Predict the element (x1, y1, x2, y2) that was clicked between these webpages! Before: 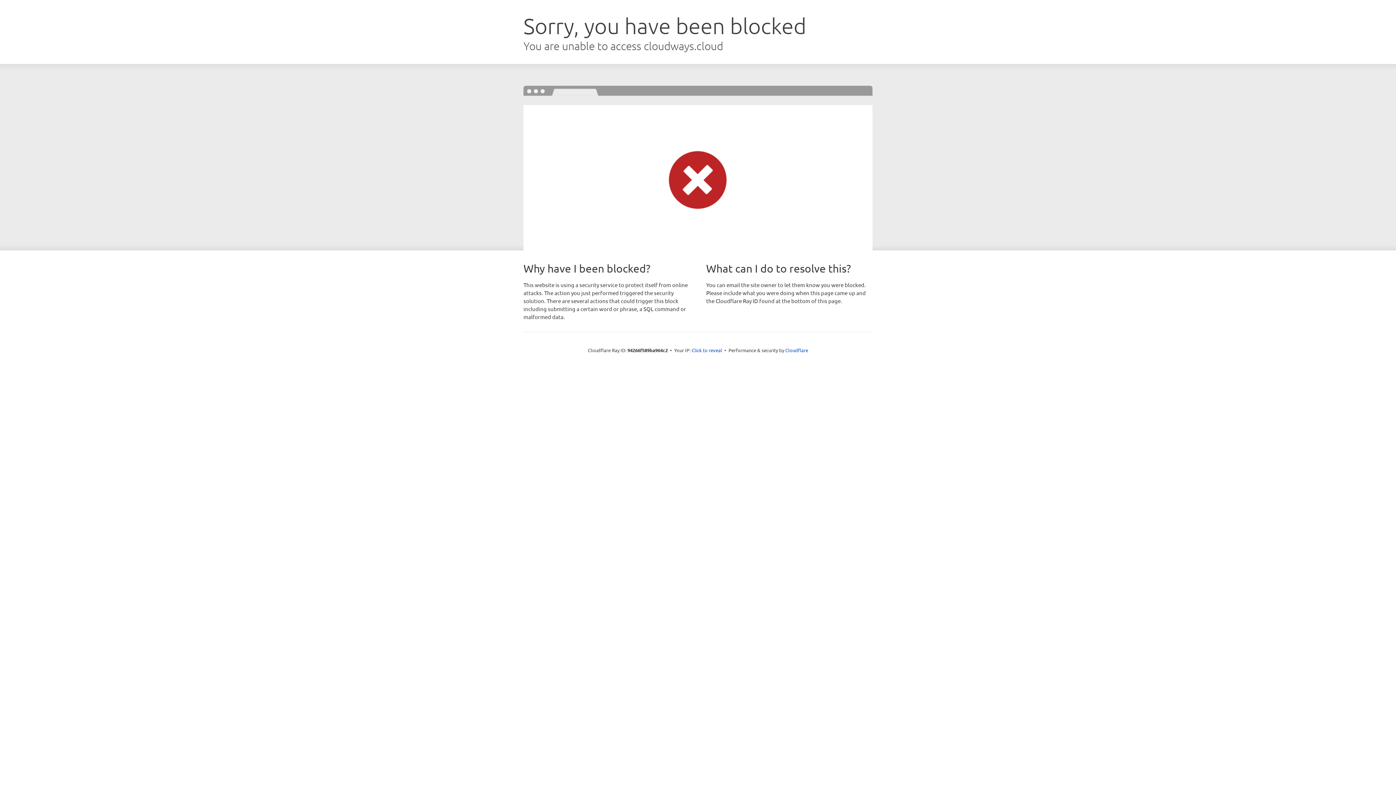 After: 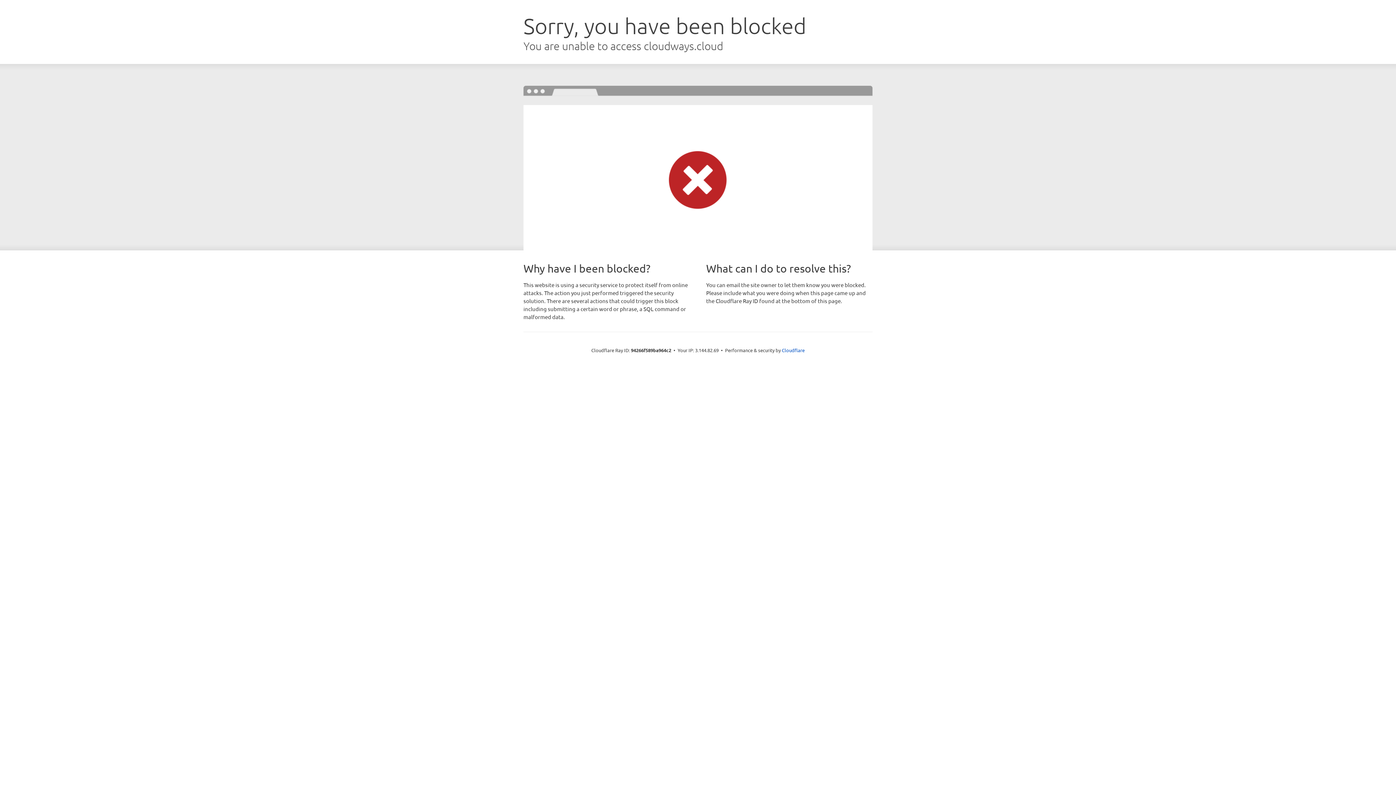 Action: bbox: (691, 346, 722, 353) label: Click to reveal